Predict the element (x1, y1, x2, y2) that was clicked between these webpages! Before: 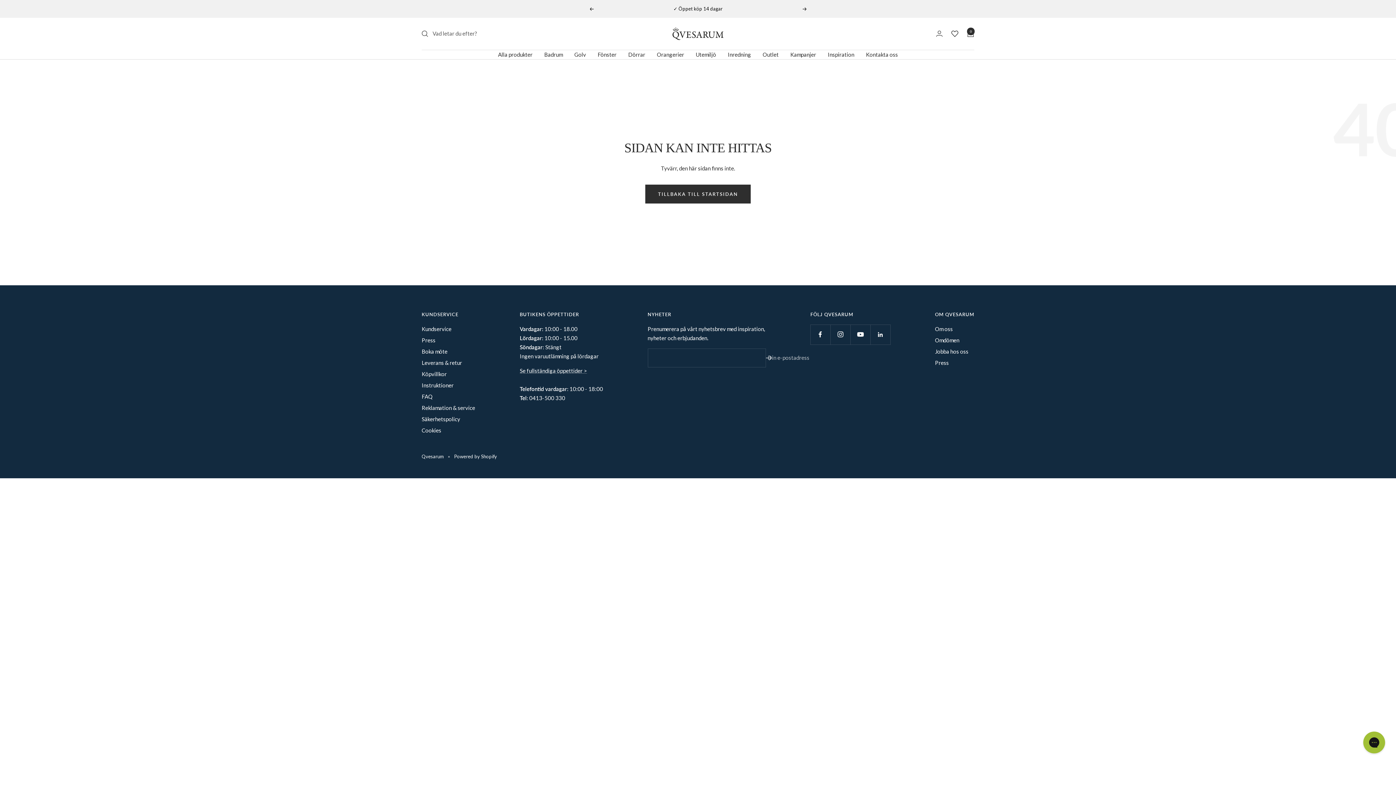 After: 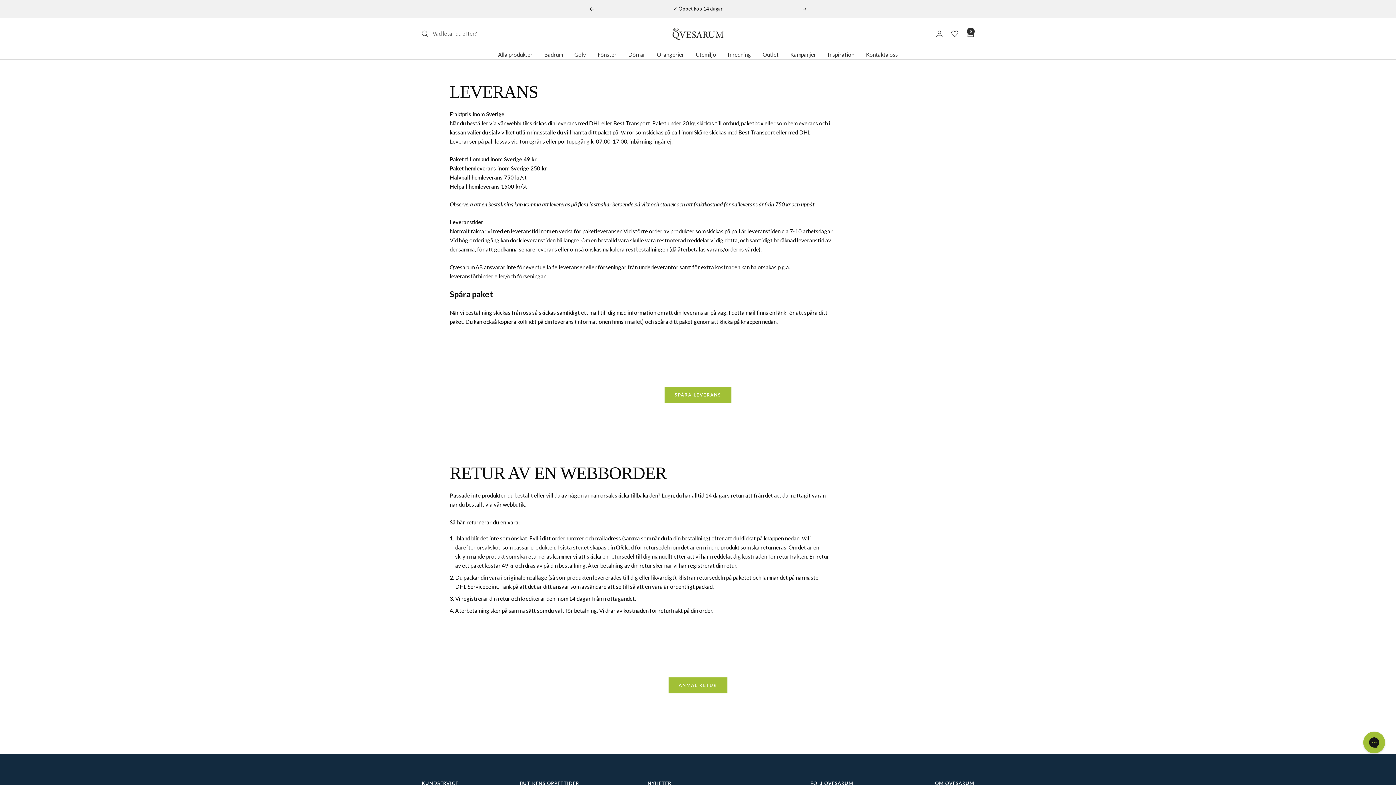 Action: bbox: (421, 358, 462, 367) label: Leverans & retur